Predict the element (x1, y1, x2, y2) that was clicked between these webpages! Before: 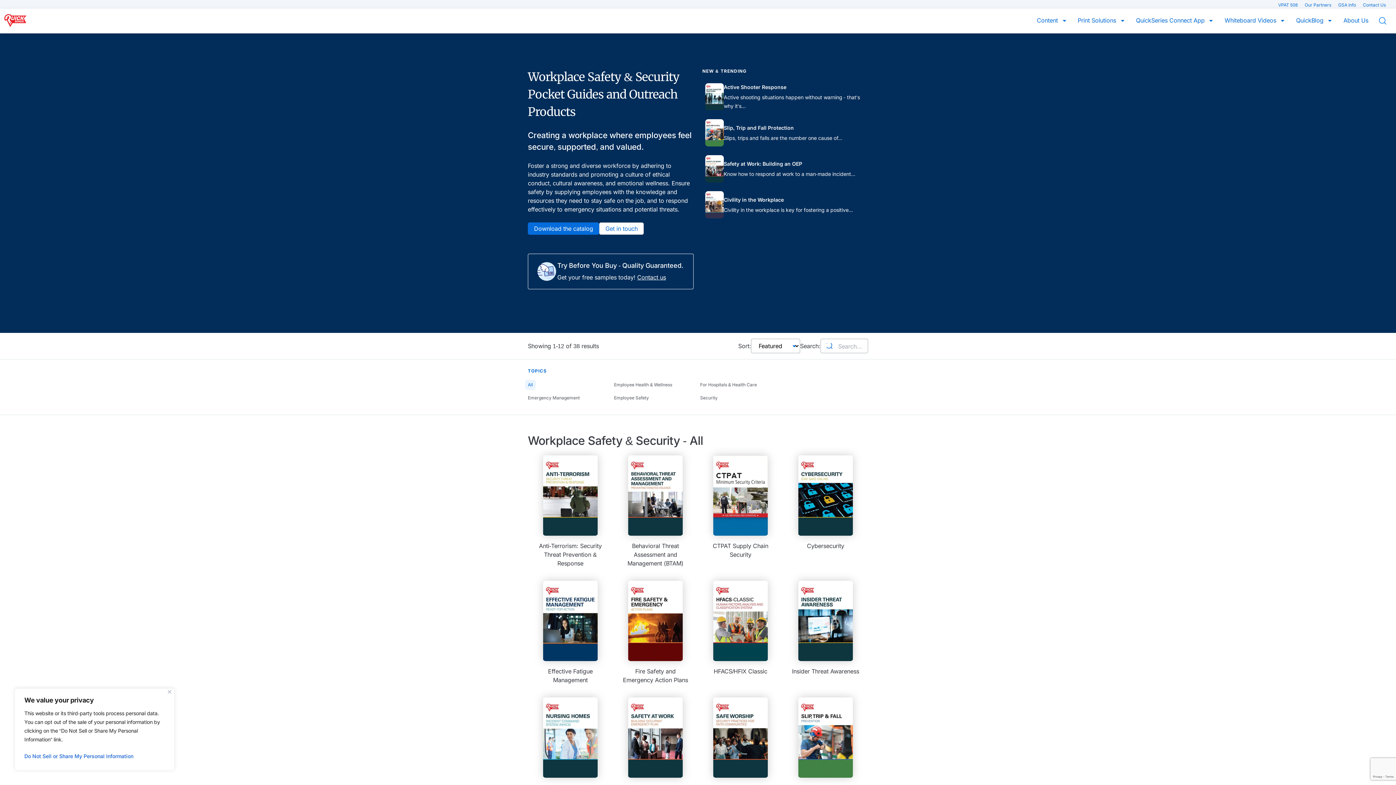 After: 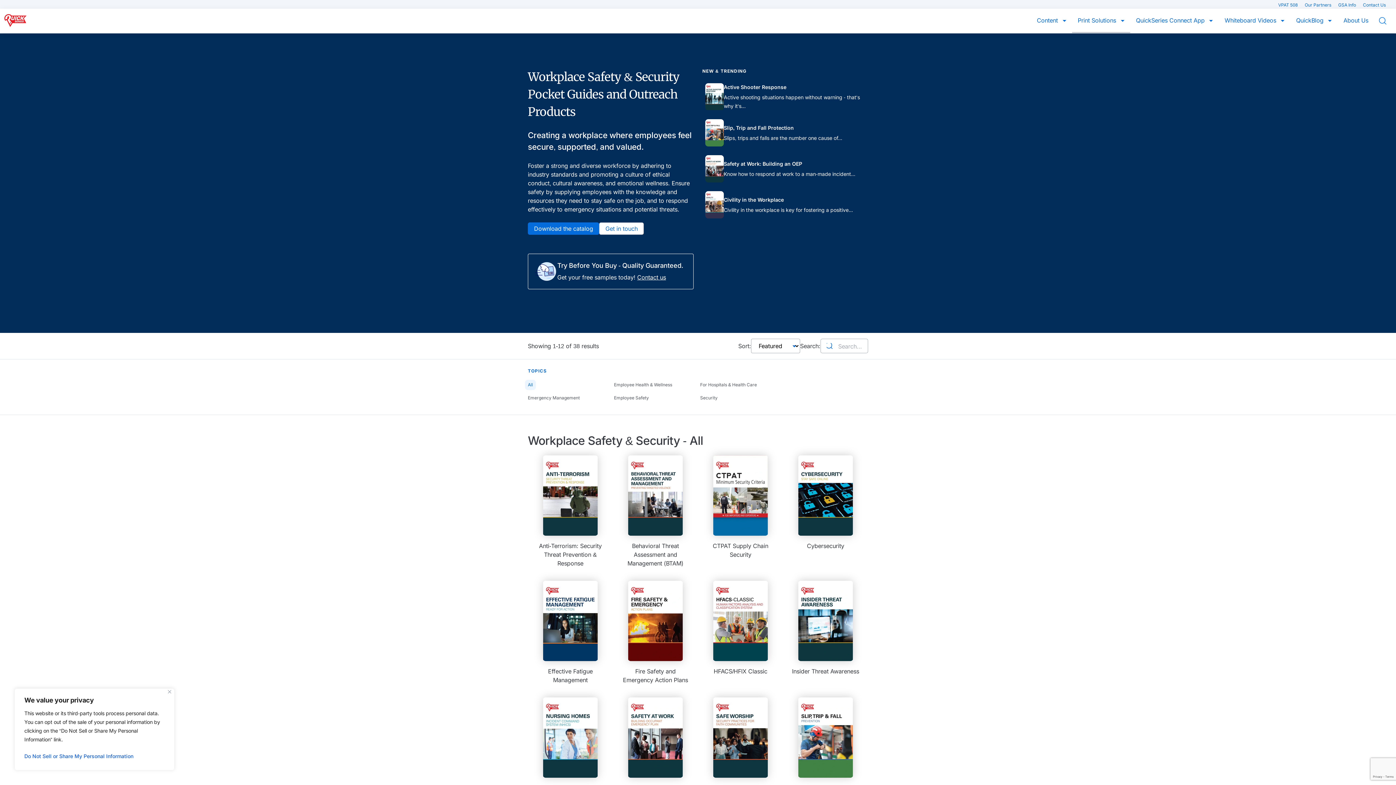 Action: label: Print Solutions  bbox: (1072, 16, 1130, 33)